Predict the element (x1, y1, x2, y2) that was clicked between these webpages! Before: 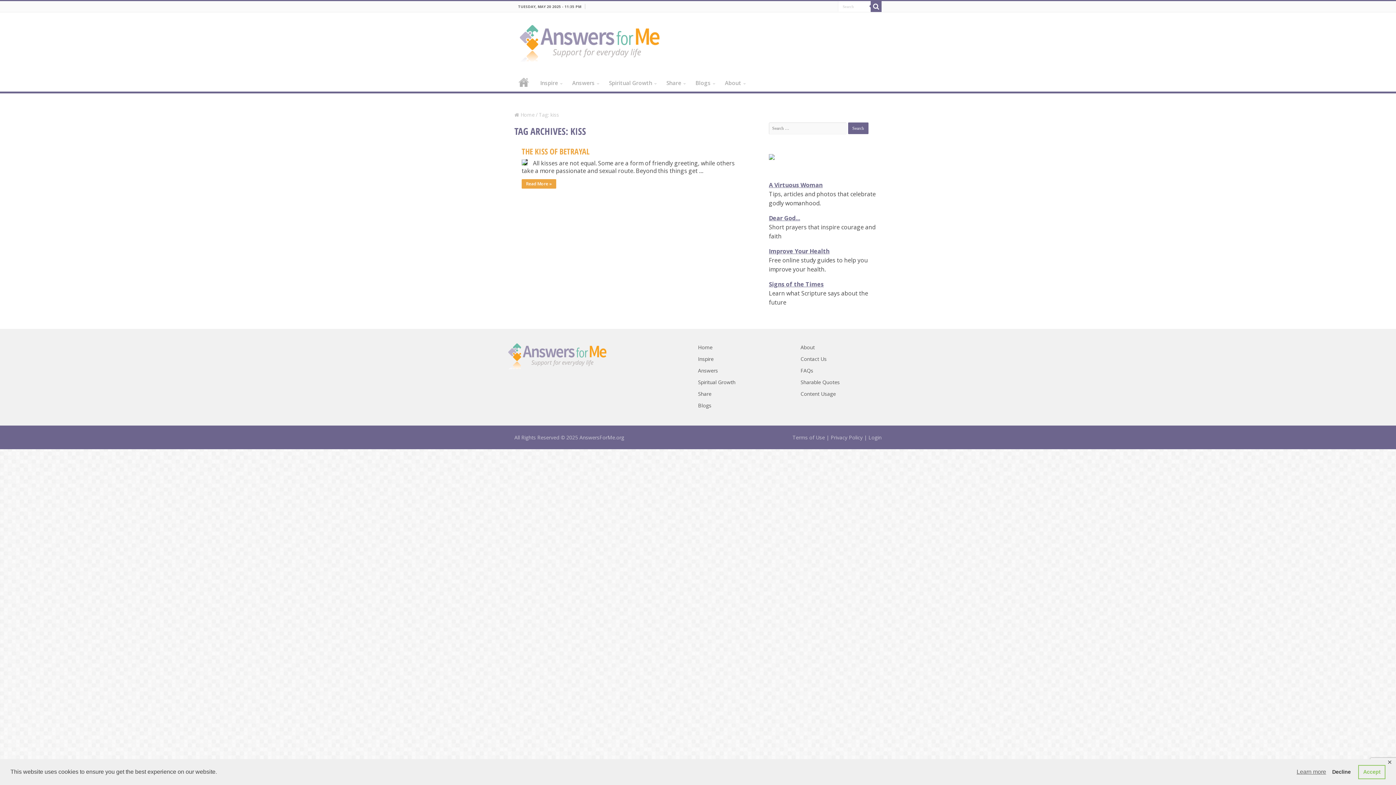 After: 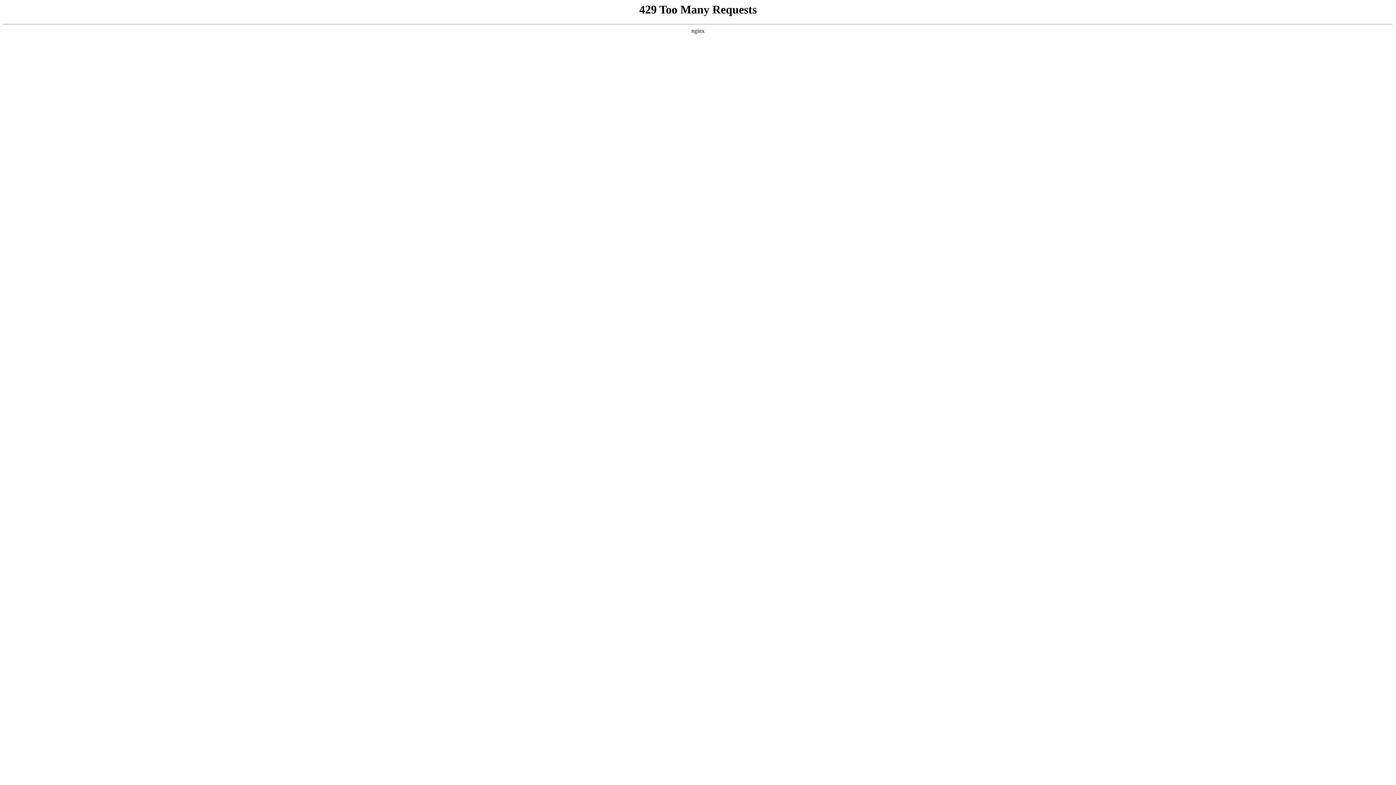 Action: label: Privacy Policy bbox: (830, 434, 862, 441)